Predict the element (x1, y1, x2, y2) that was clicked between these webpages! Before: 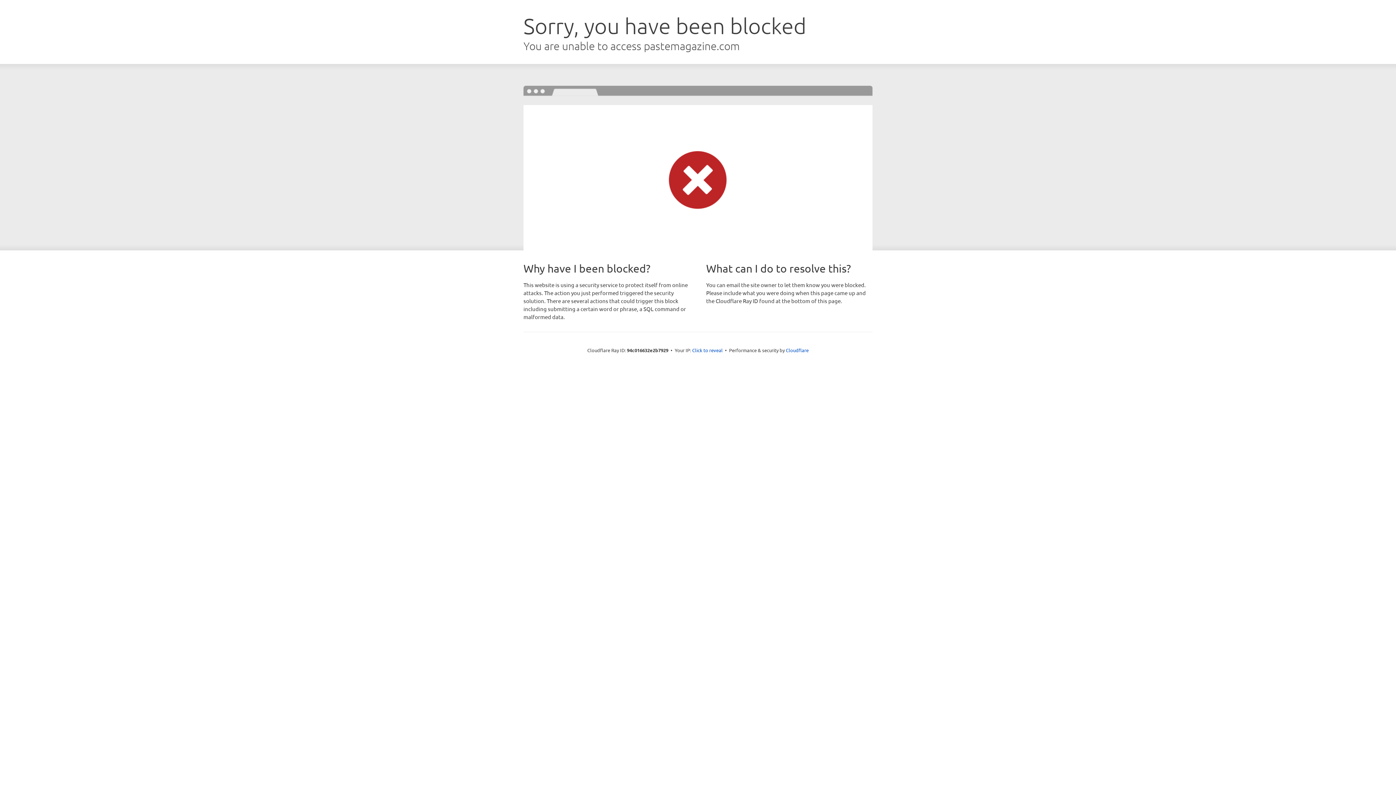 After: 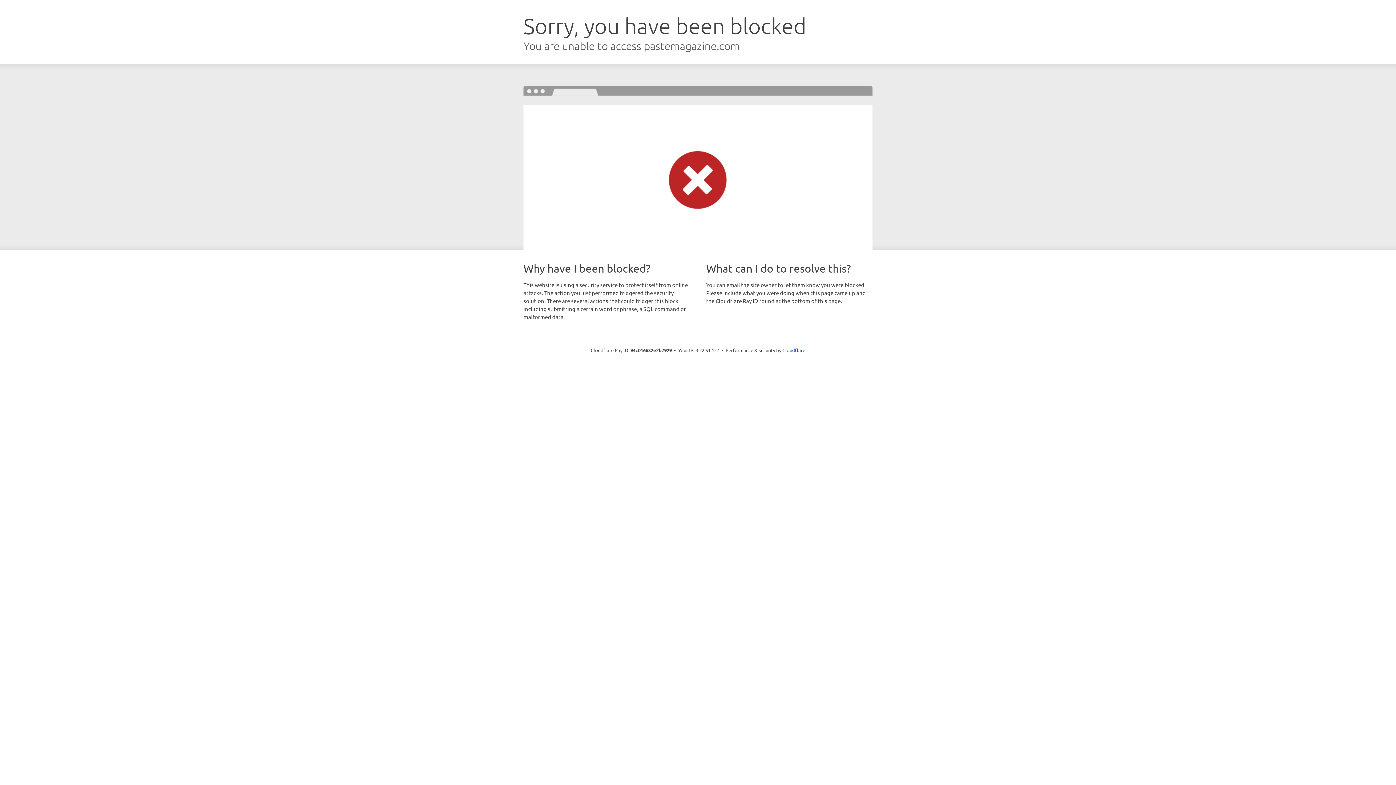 Action: label: Click to reveal bbox: (692, 346, 722, 353)